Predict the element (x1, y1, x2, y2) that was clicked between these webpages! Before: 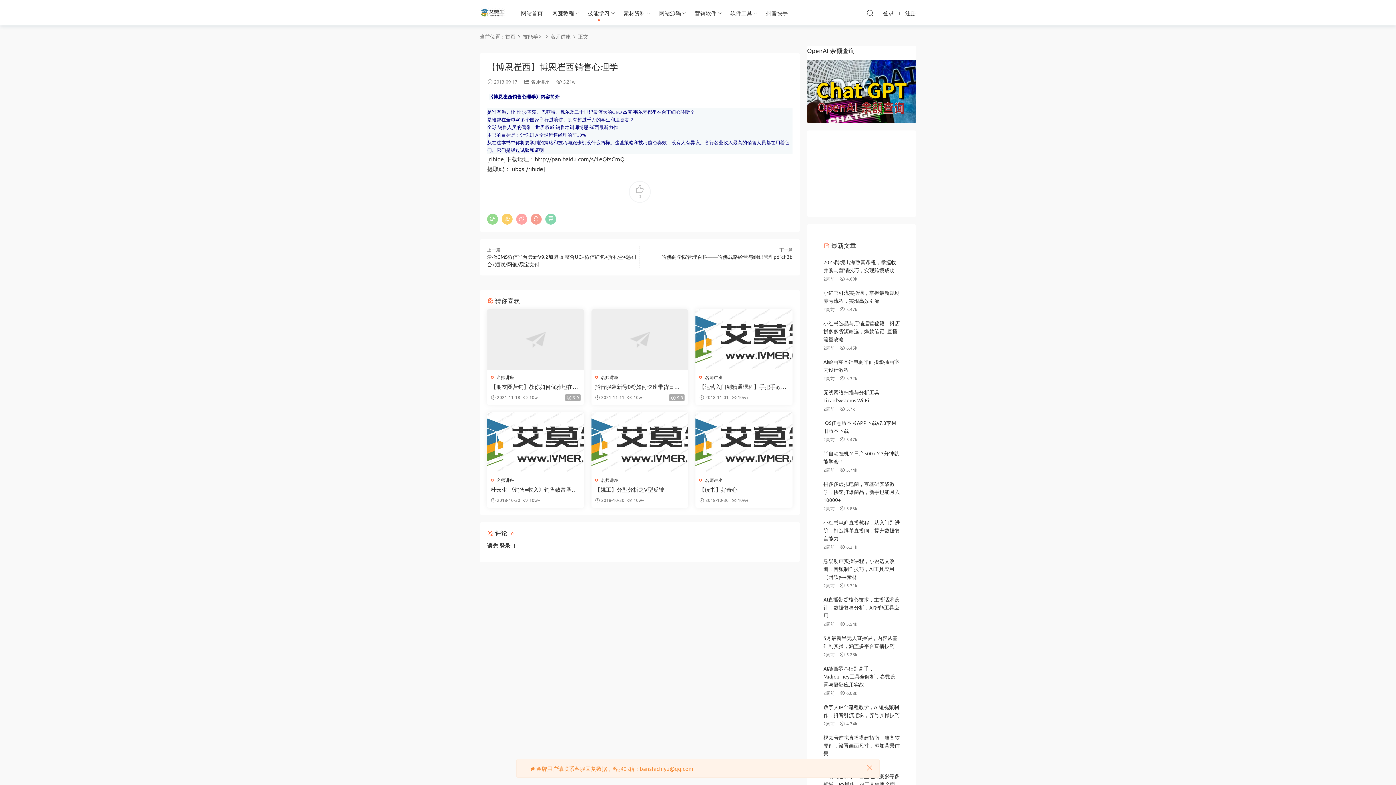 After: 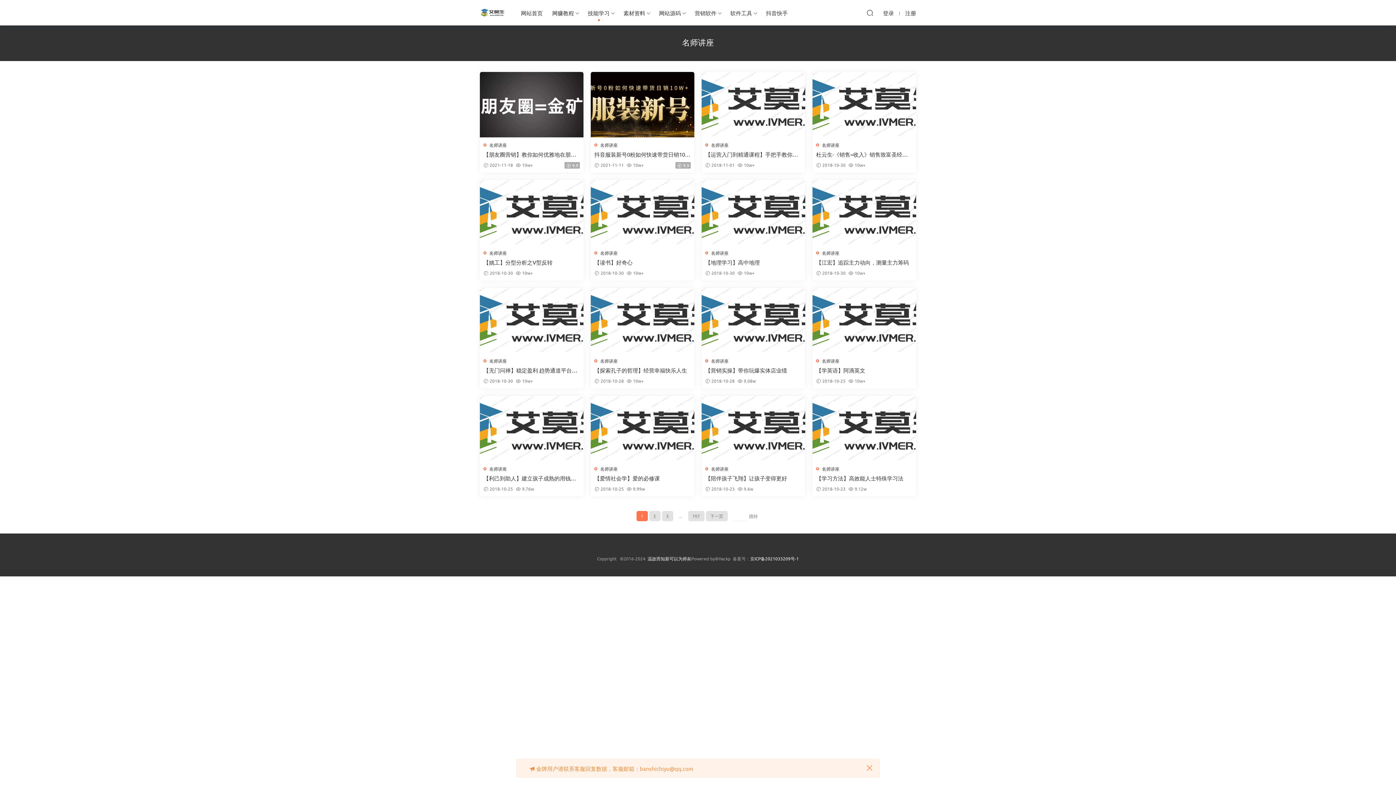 Action: bbox: (600, 477, 618, 483) label: 名师讲座